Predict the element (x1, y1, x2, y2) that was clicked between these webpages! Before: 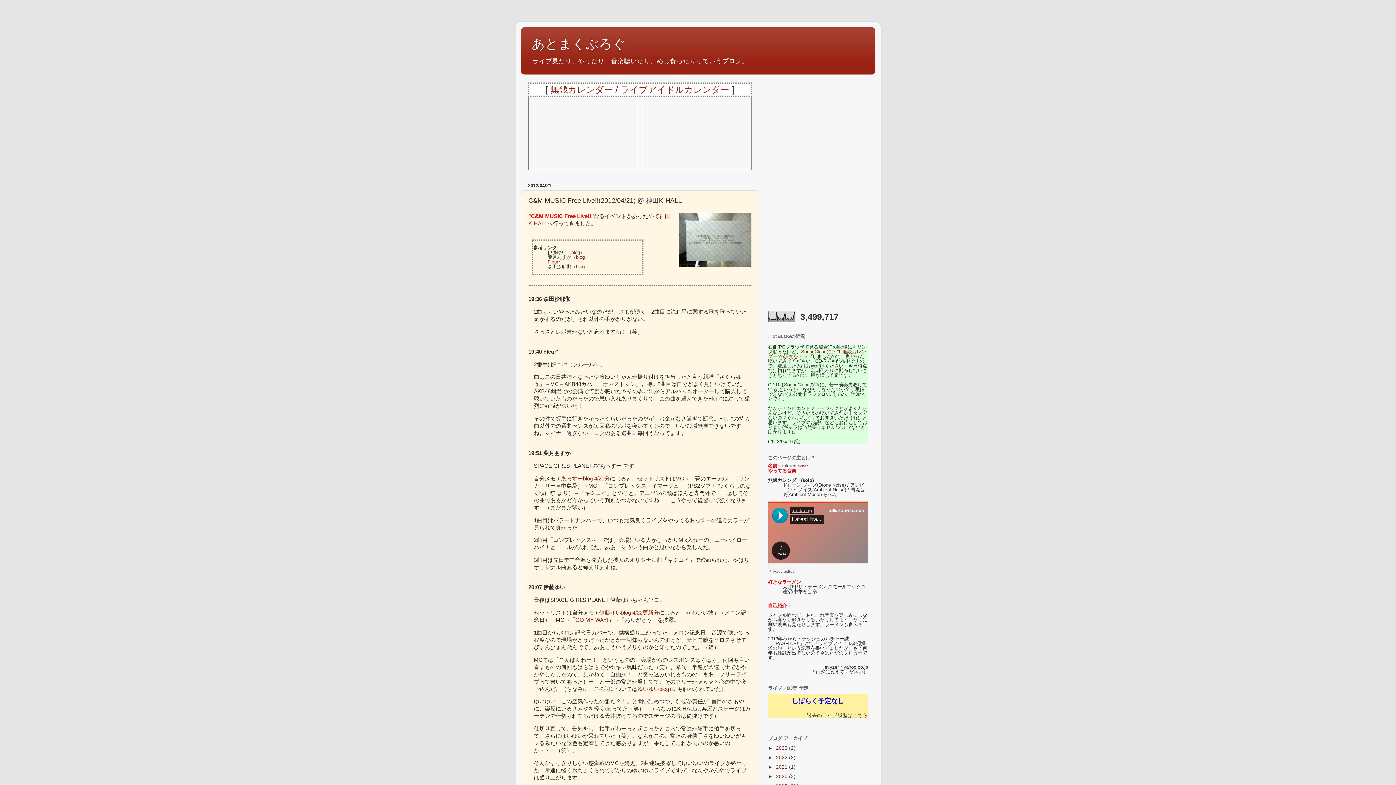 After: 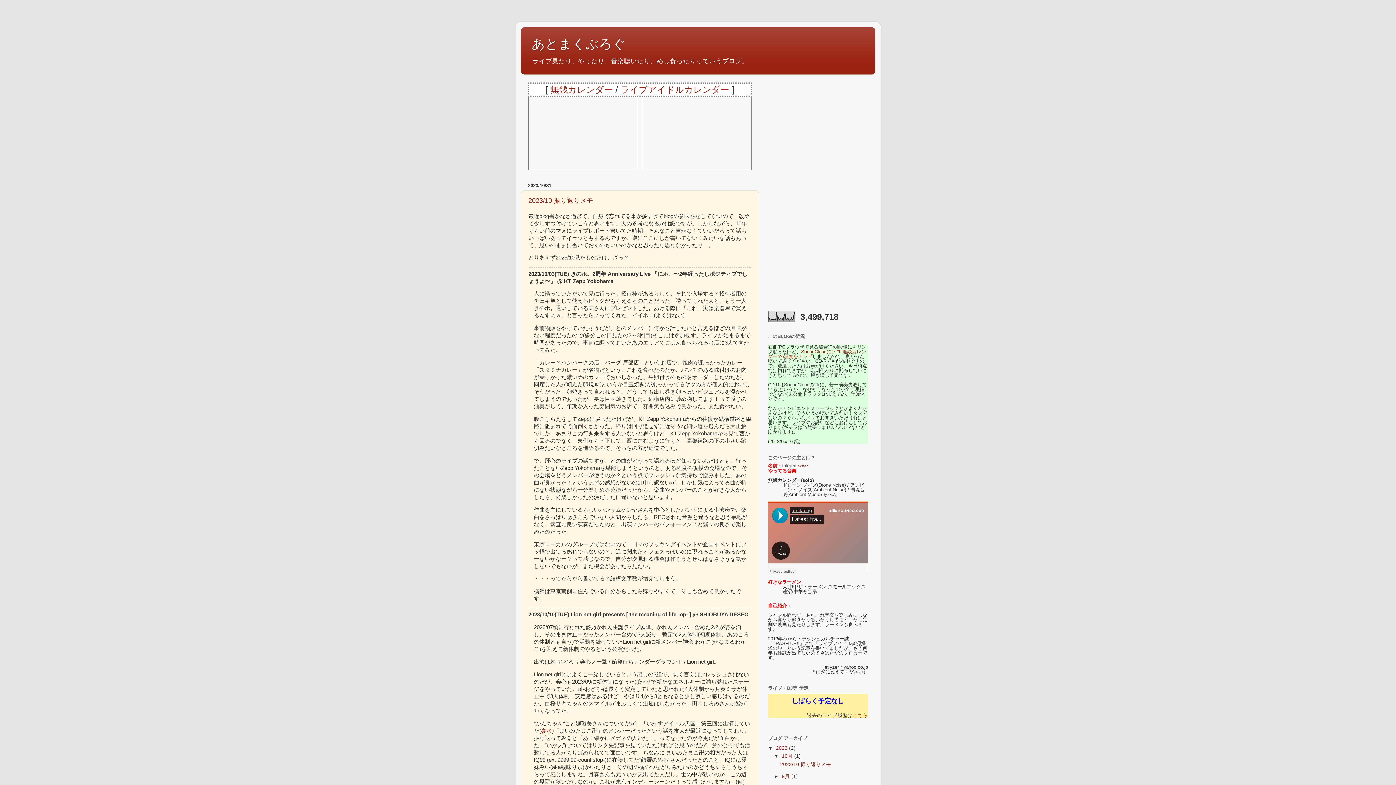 Action: bbox: (531, 36, 626, 51) label: あとまくぶろぐ